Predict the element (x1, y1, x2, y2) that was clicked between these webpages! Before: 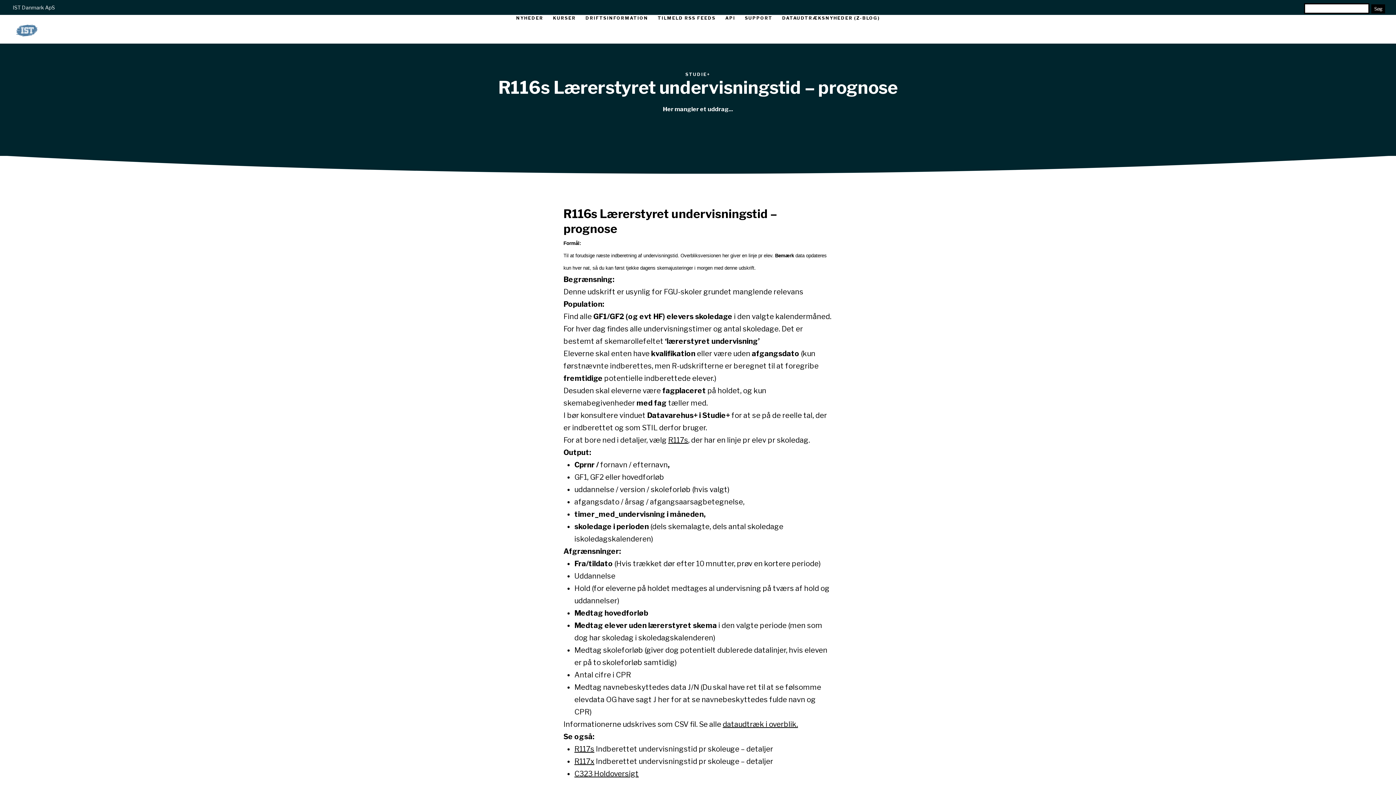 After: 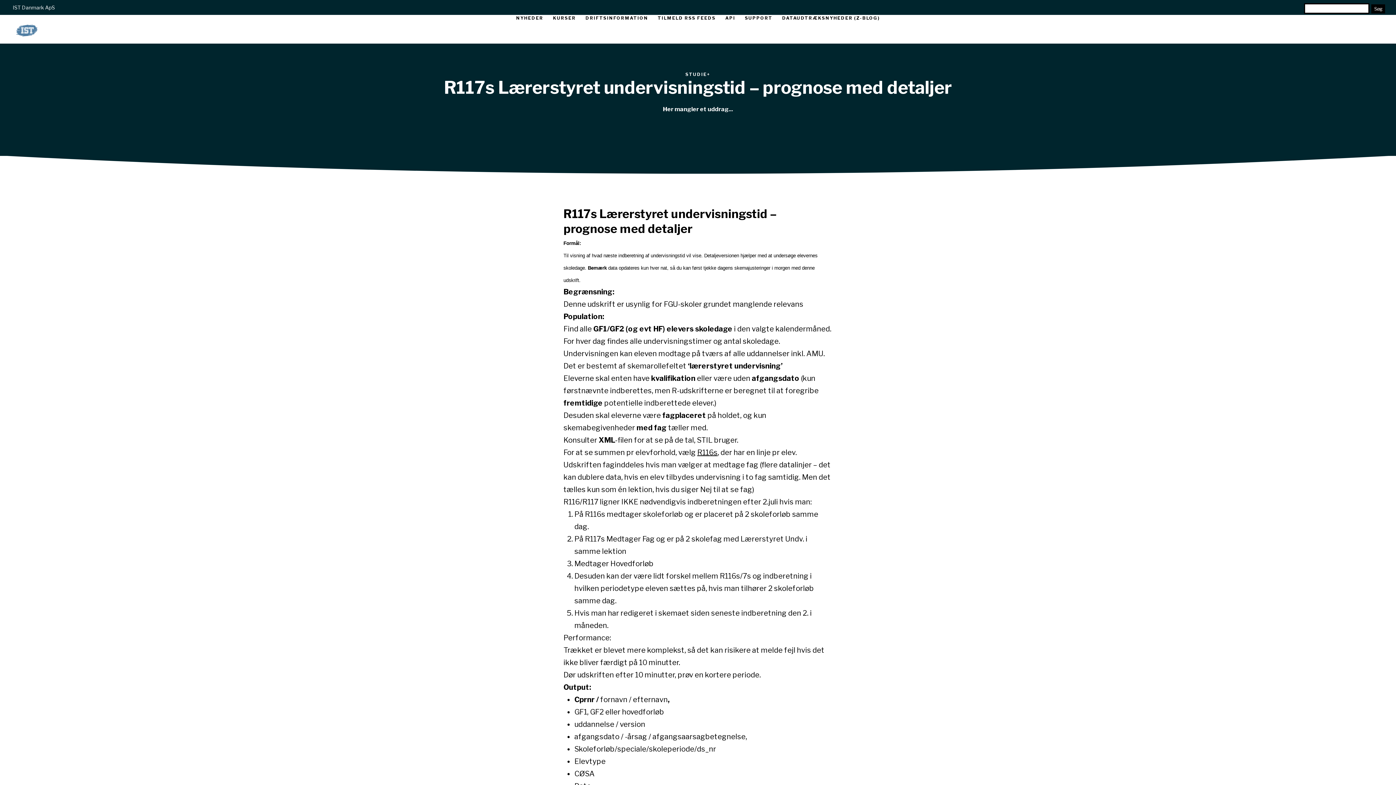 Action: label: R117s bbox: (668, 436, 688, 444)